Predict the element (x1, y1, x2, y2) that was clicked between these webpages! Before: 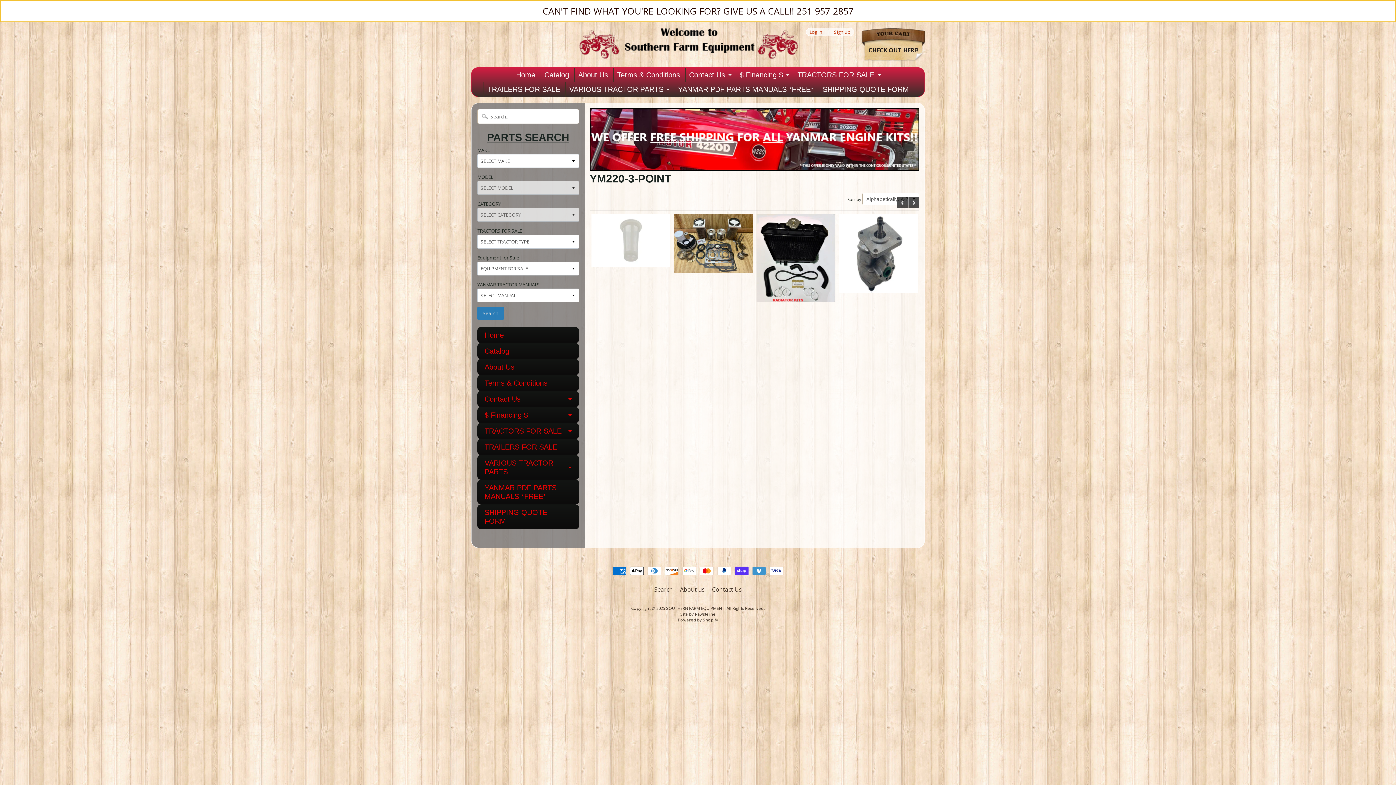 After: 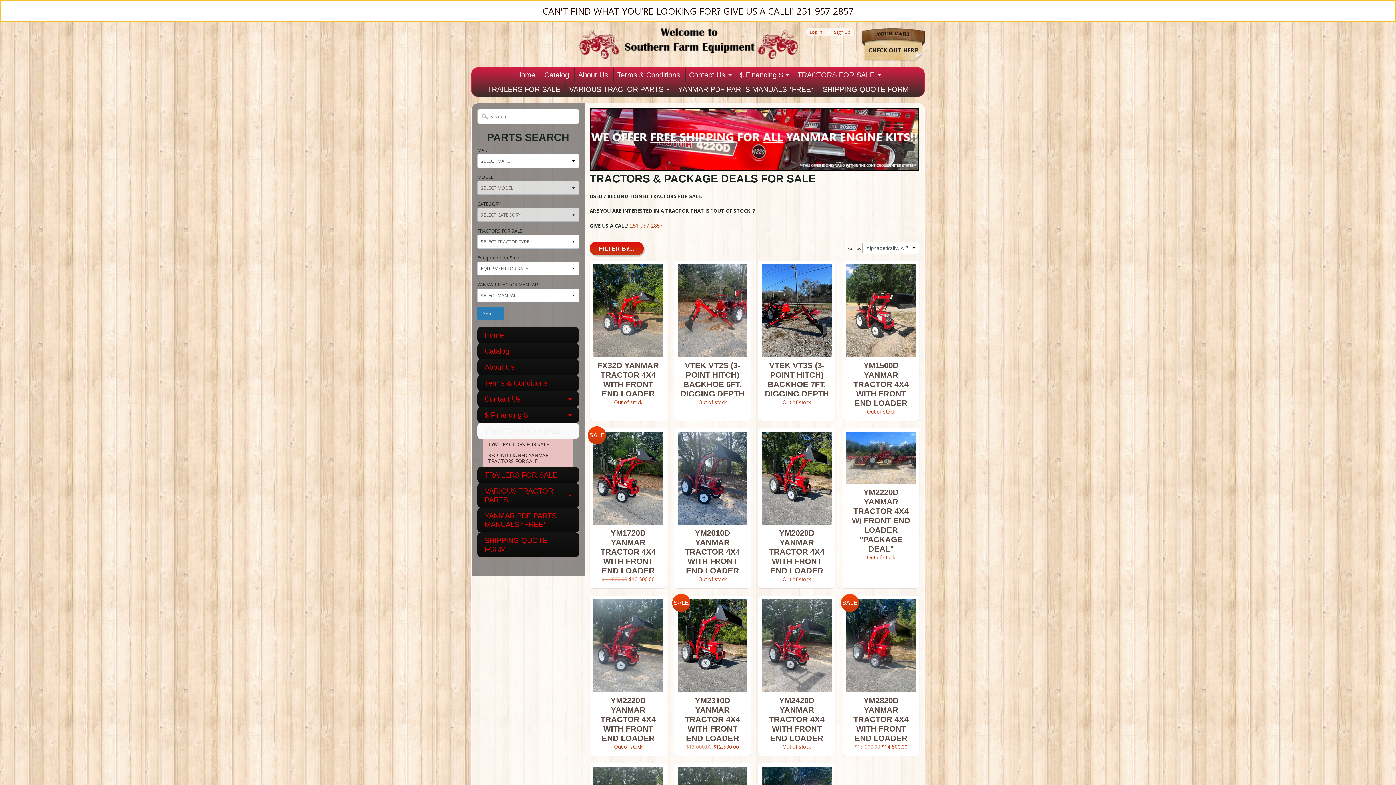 Action: label: TRACTORS FOR SALE bbox: (794, 67, 883, 82)